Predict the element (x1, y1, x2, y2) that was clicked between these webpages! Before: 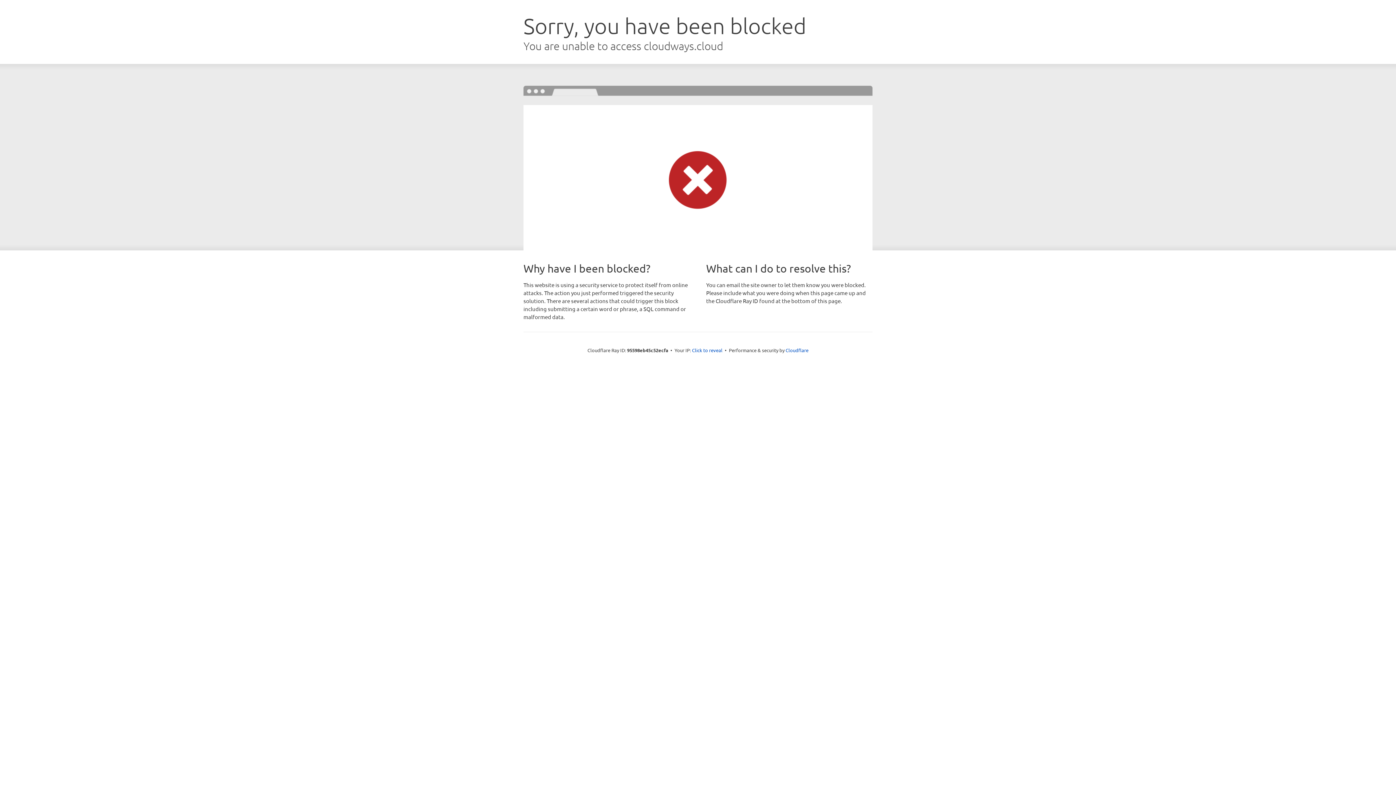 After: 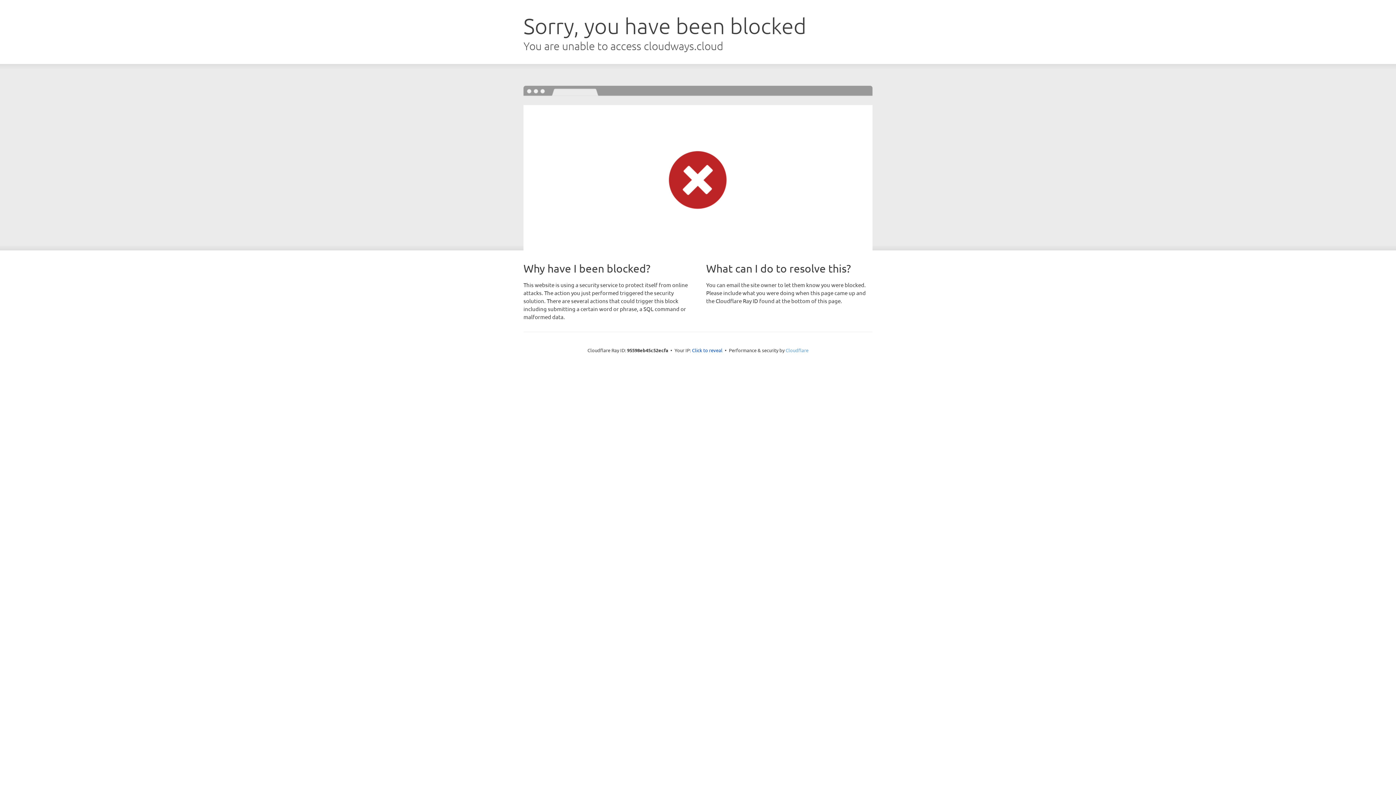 Action: bbox: (785, 347, 808, 353) label: Cloudflare